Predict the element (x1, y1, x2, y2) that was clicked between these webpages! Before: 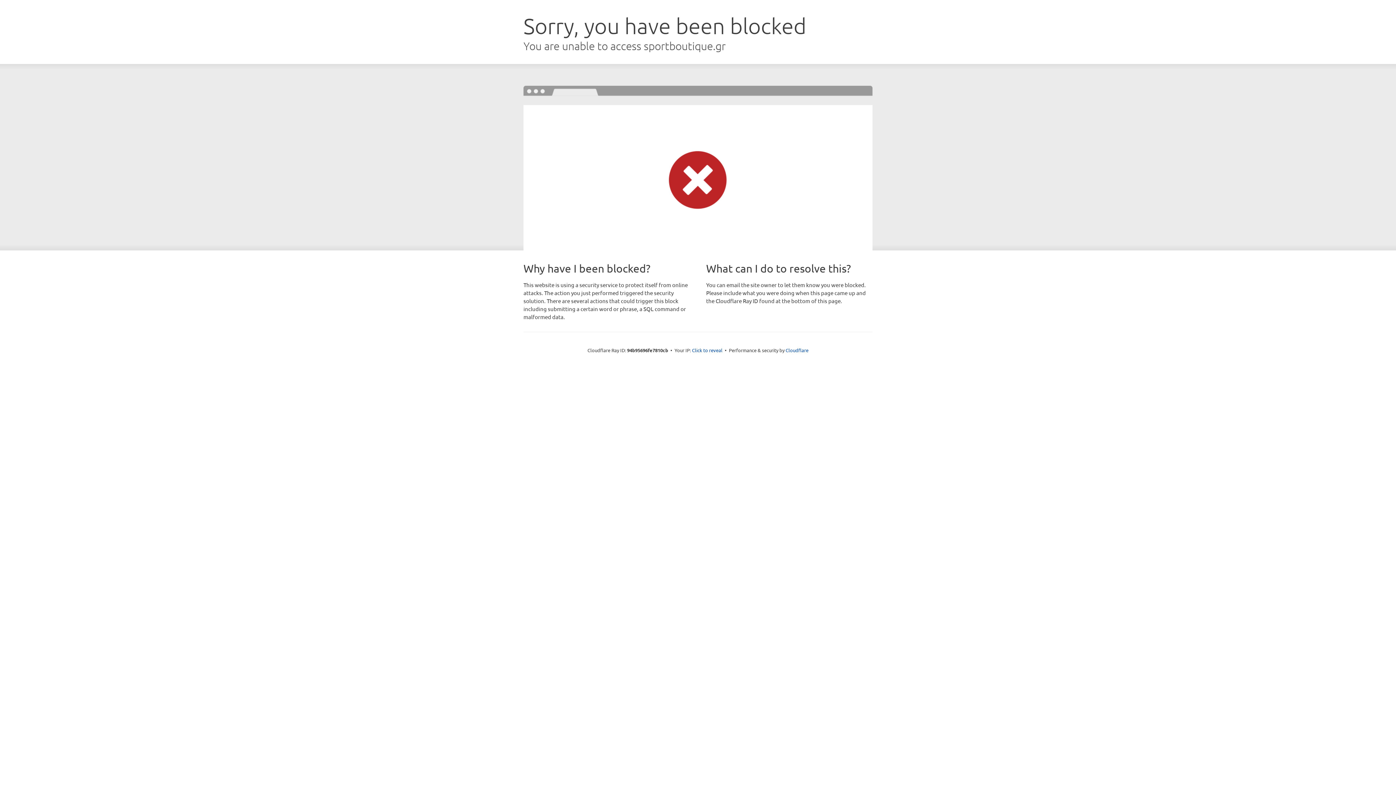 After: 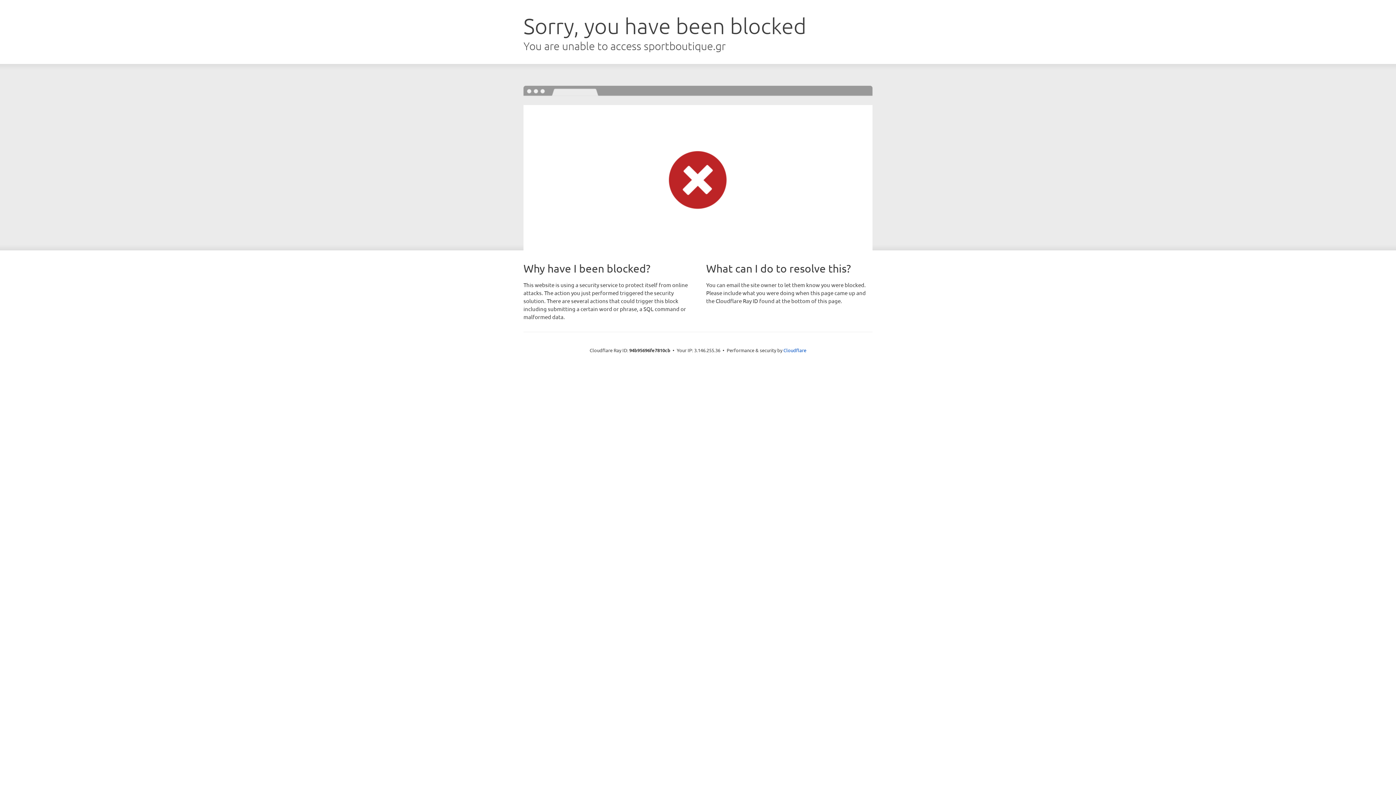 Action: label: Click to reveal bbox: (692, 346, 722, 353)